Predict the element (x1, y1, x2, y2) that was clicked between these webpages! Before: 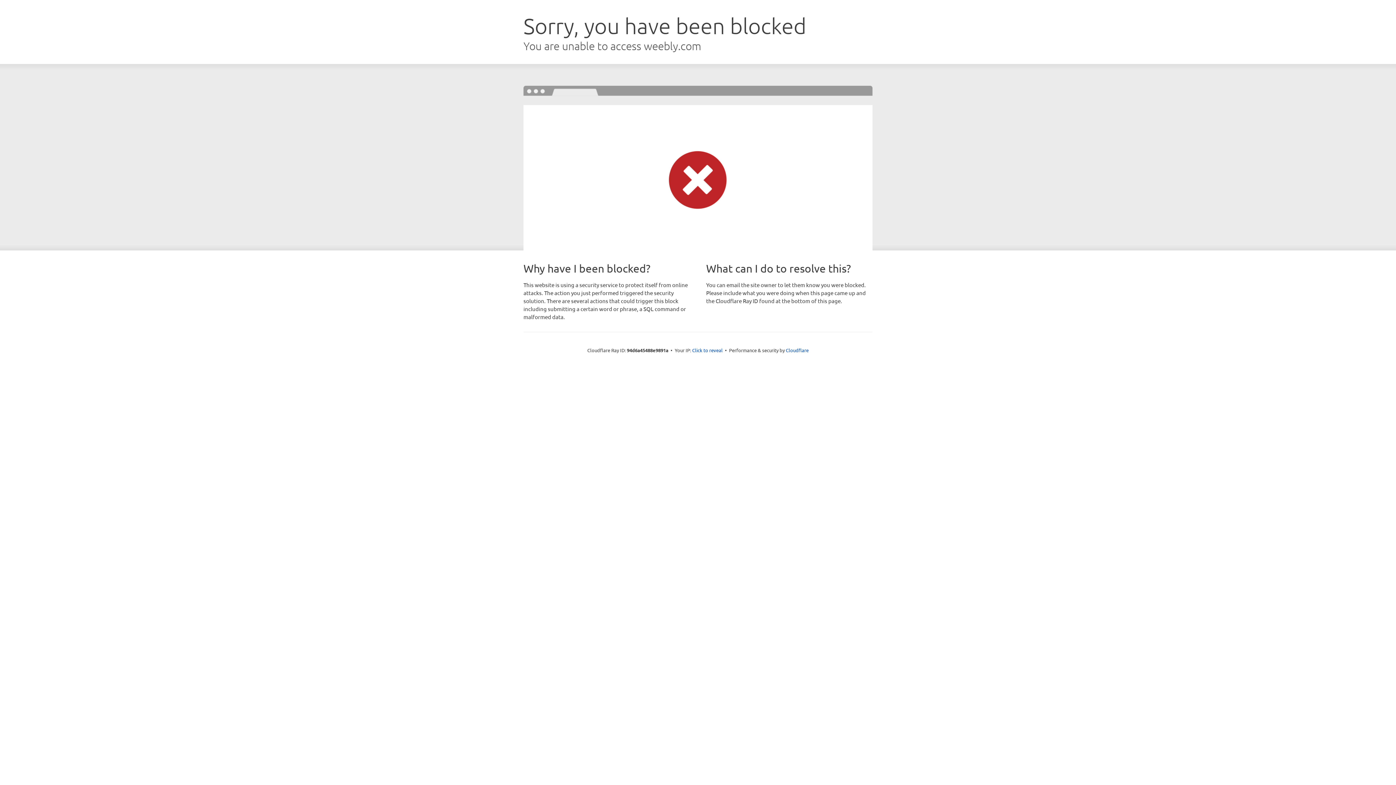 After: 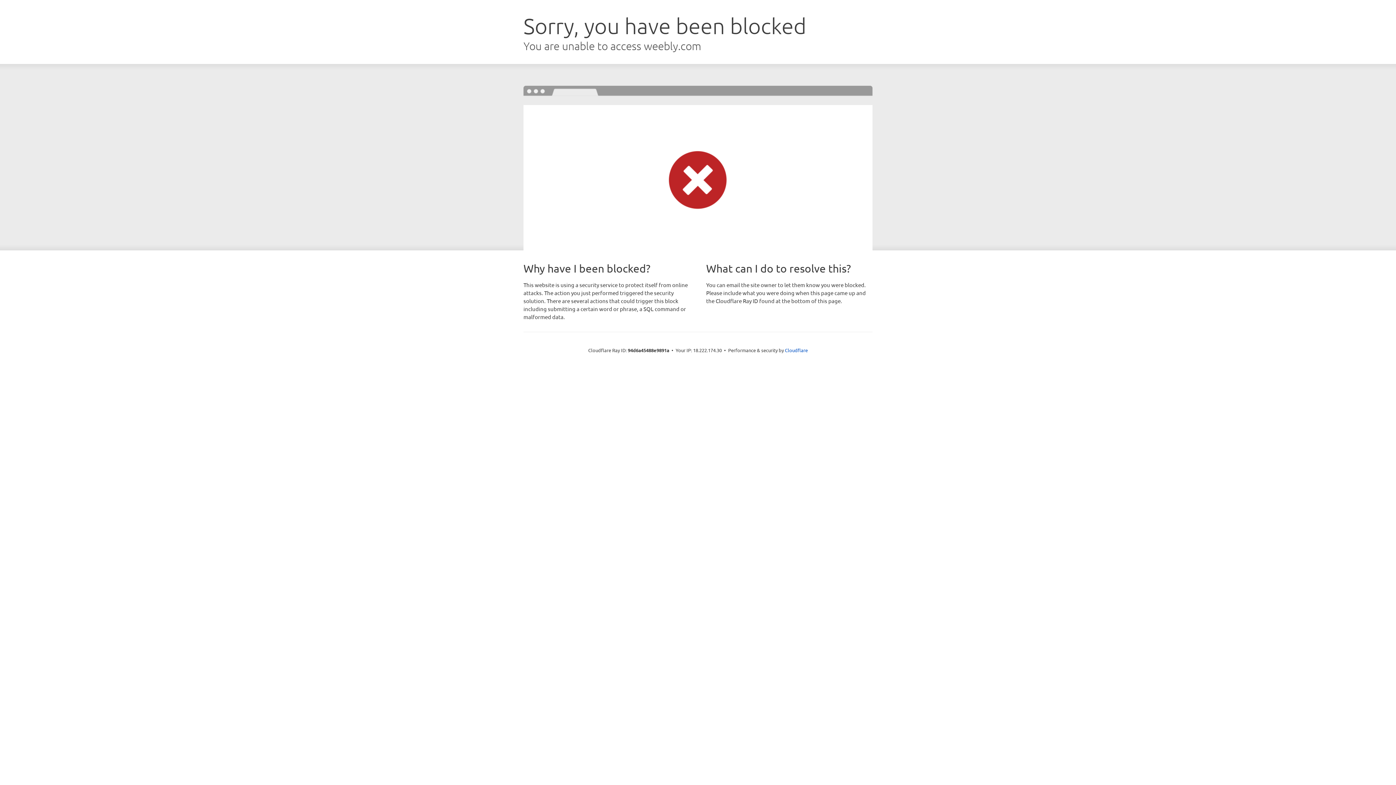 Action: label: Click to reveal bbox: (692, 346, 722, 353)